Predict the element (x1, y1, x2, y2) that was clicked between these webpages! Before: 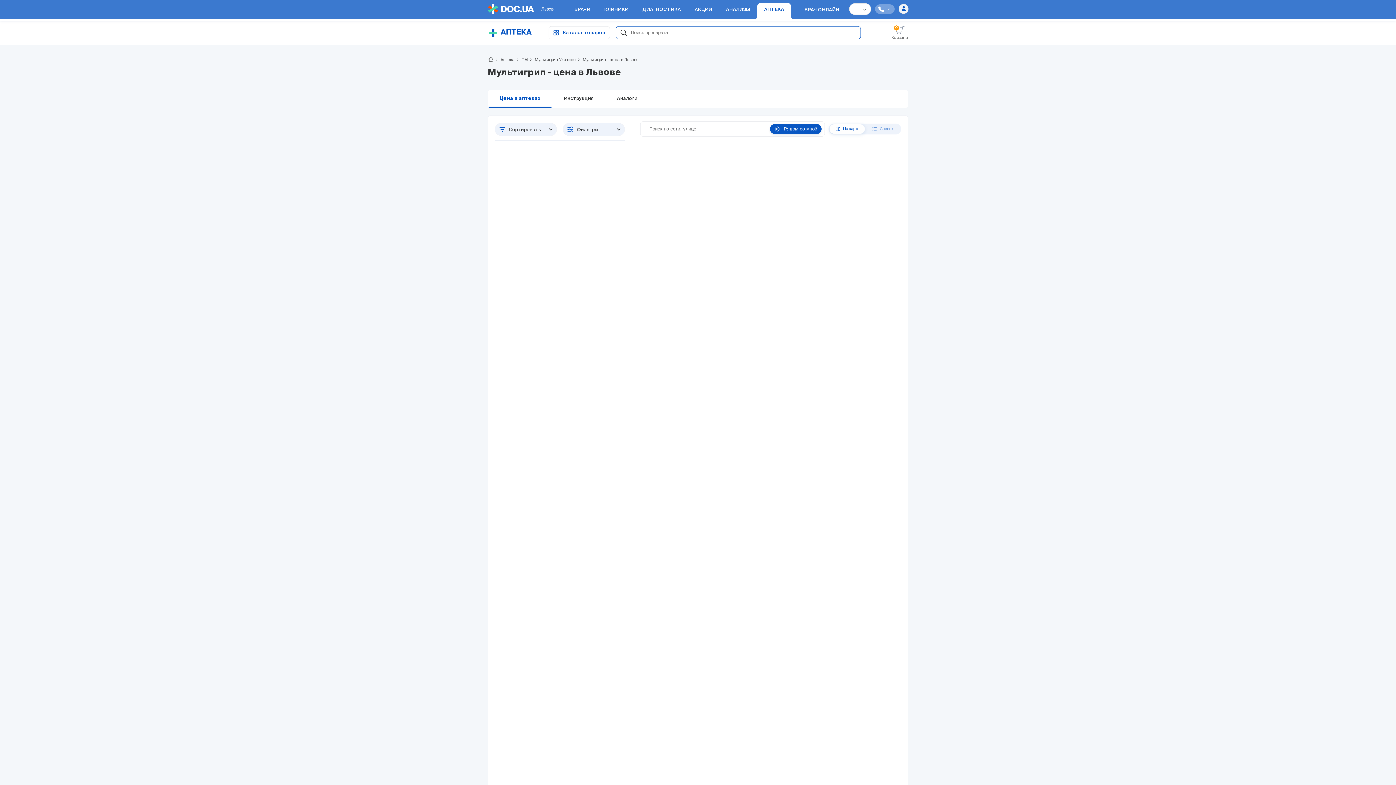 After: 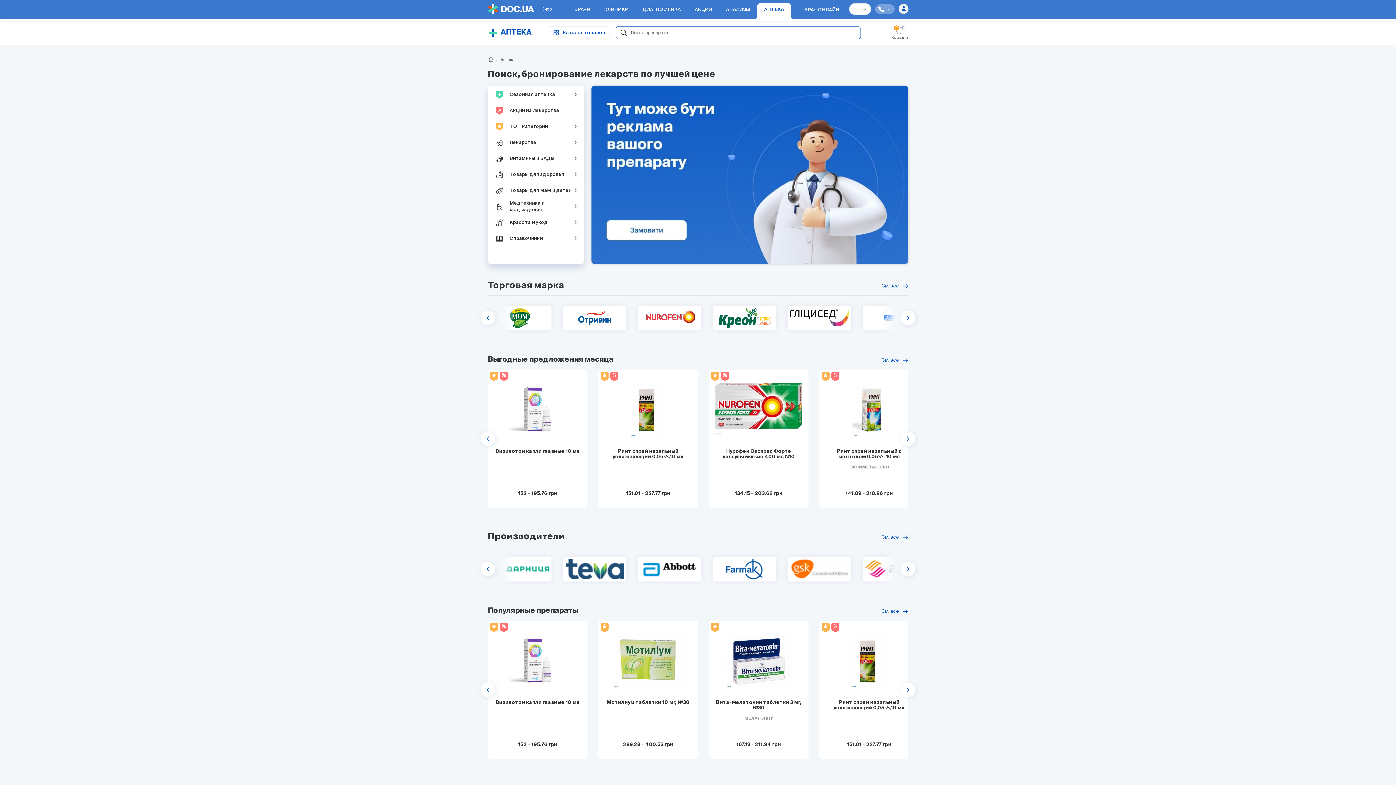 Action: label: АПТЕКА bbox: (757, 2, 791, 19)